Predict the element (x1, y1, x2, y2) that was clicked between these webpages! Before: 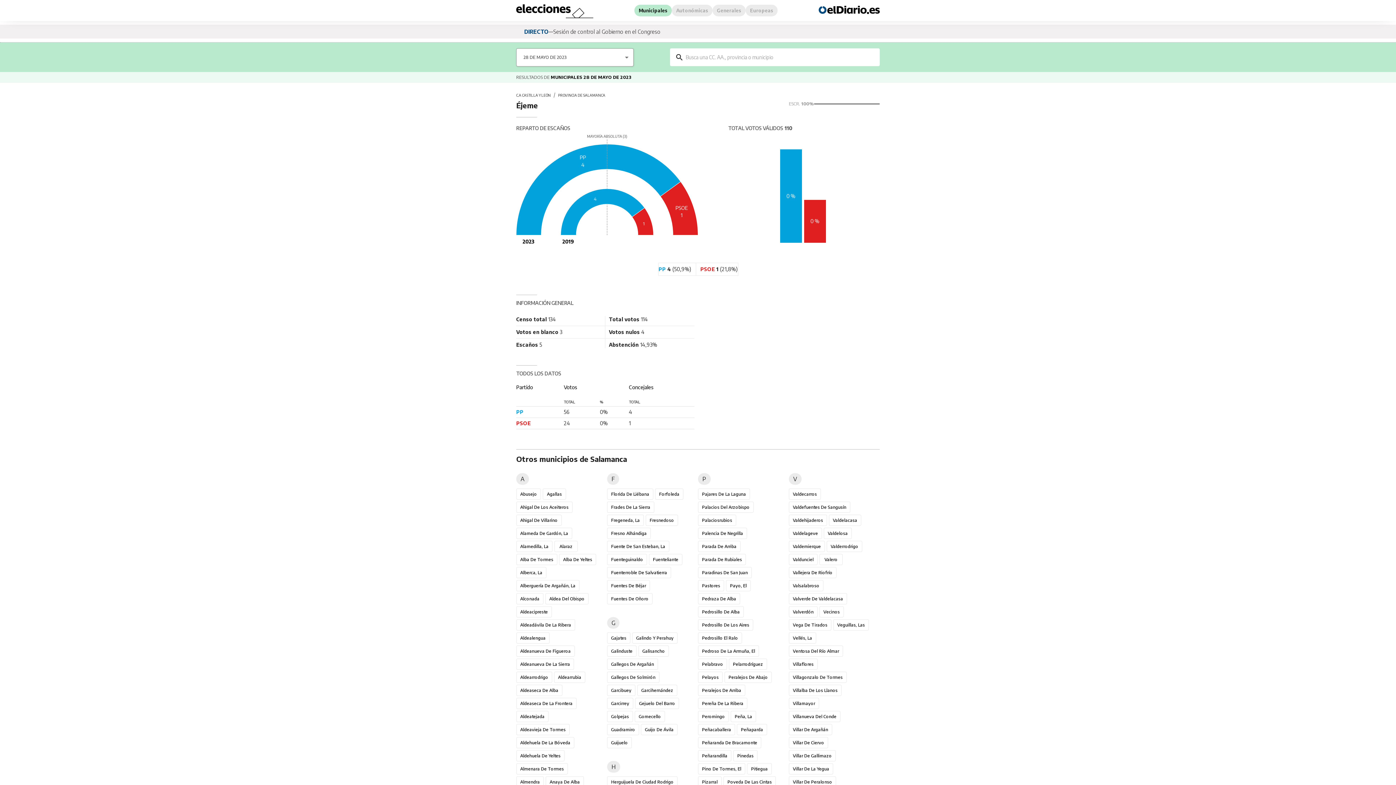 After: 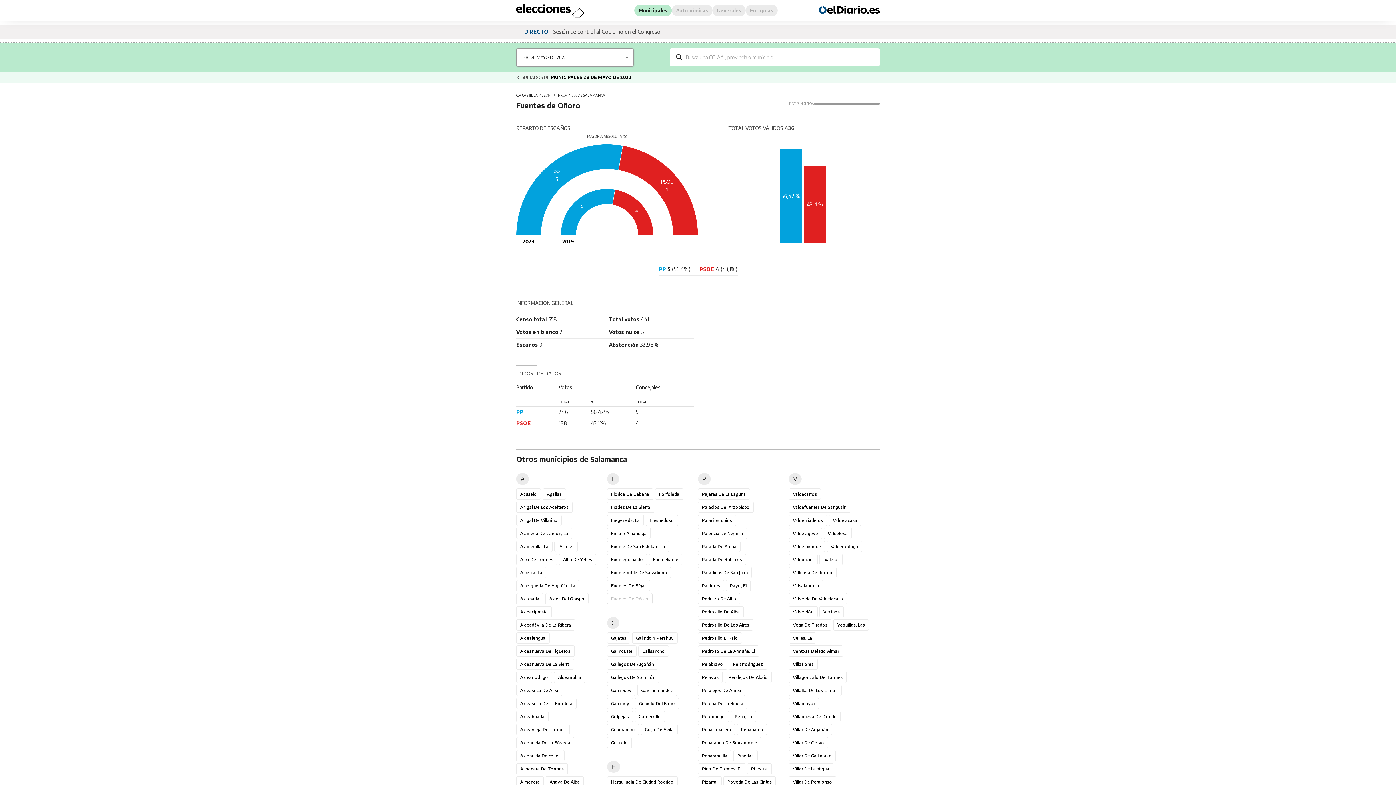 Action: bbox: (607, 593, 652, 604) label: Fuentes De Oñoro